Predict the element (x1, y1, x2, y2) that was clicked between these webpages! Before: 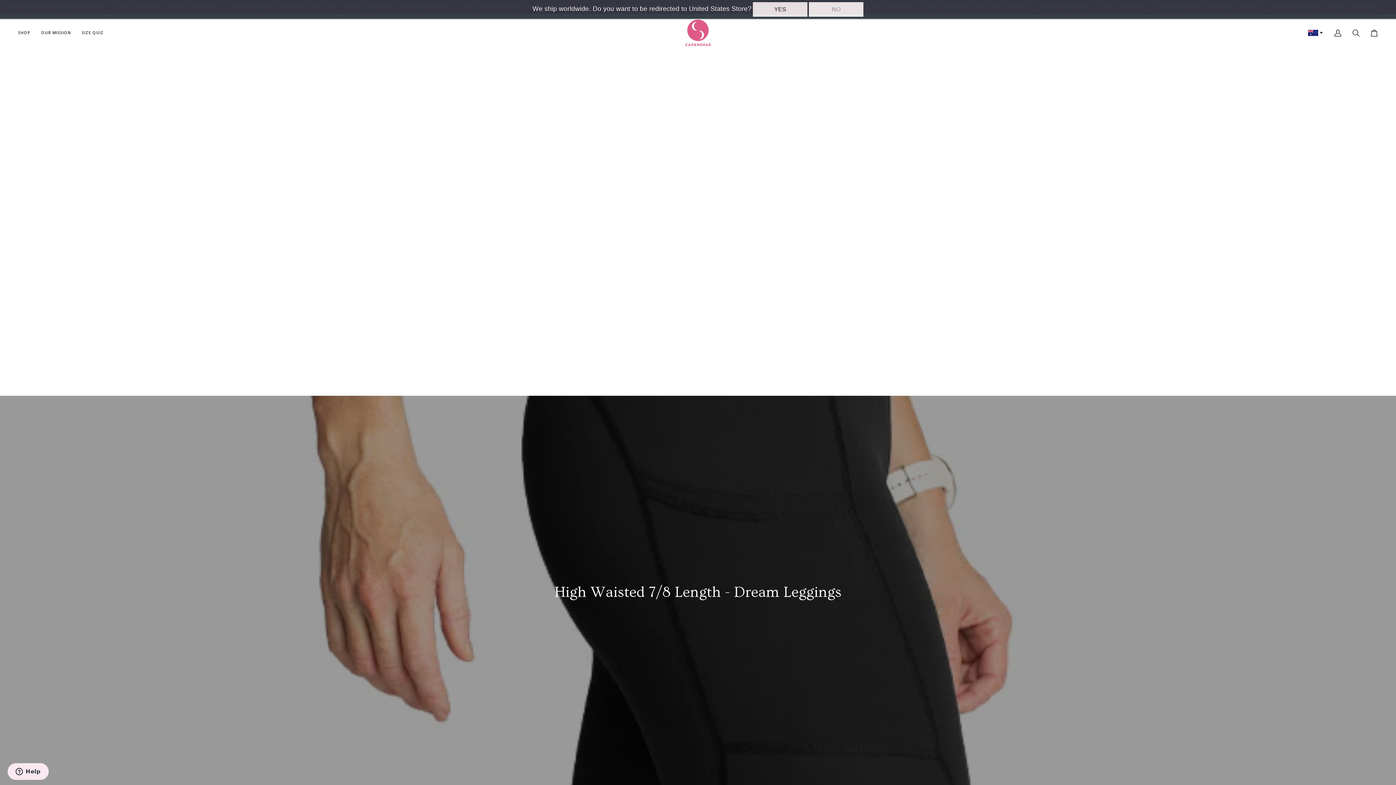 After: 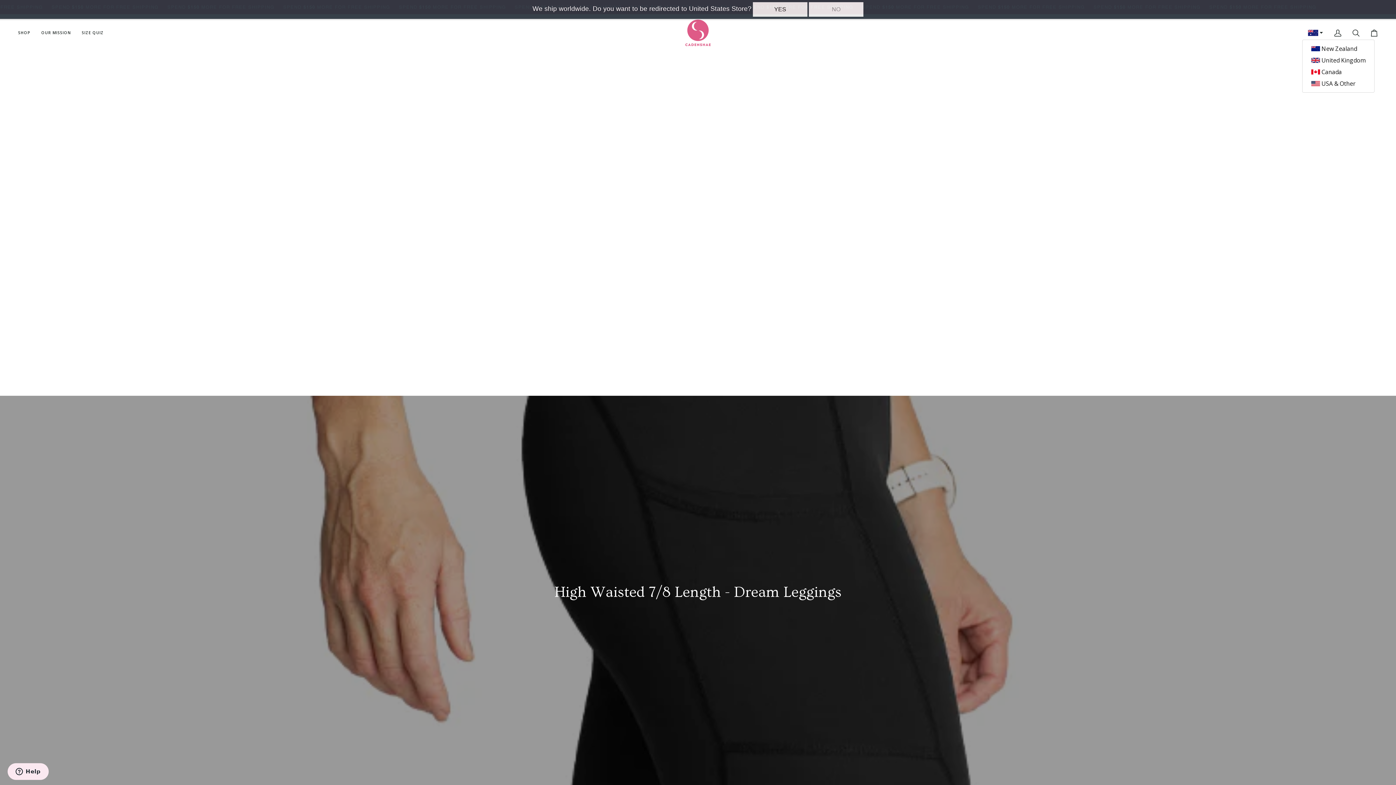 Action: bbox: (1302, 26, 1329, 38)